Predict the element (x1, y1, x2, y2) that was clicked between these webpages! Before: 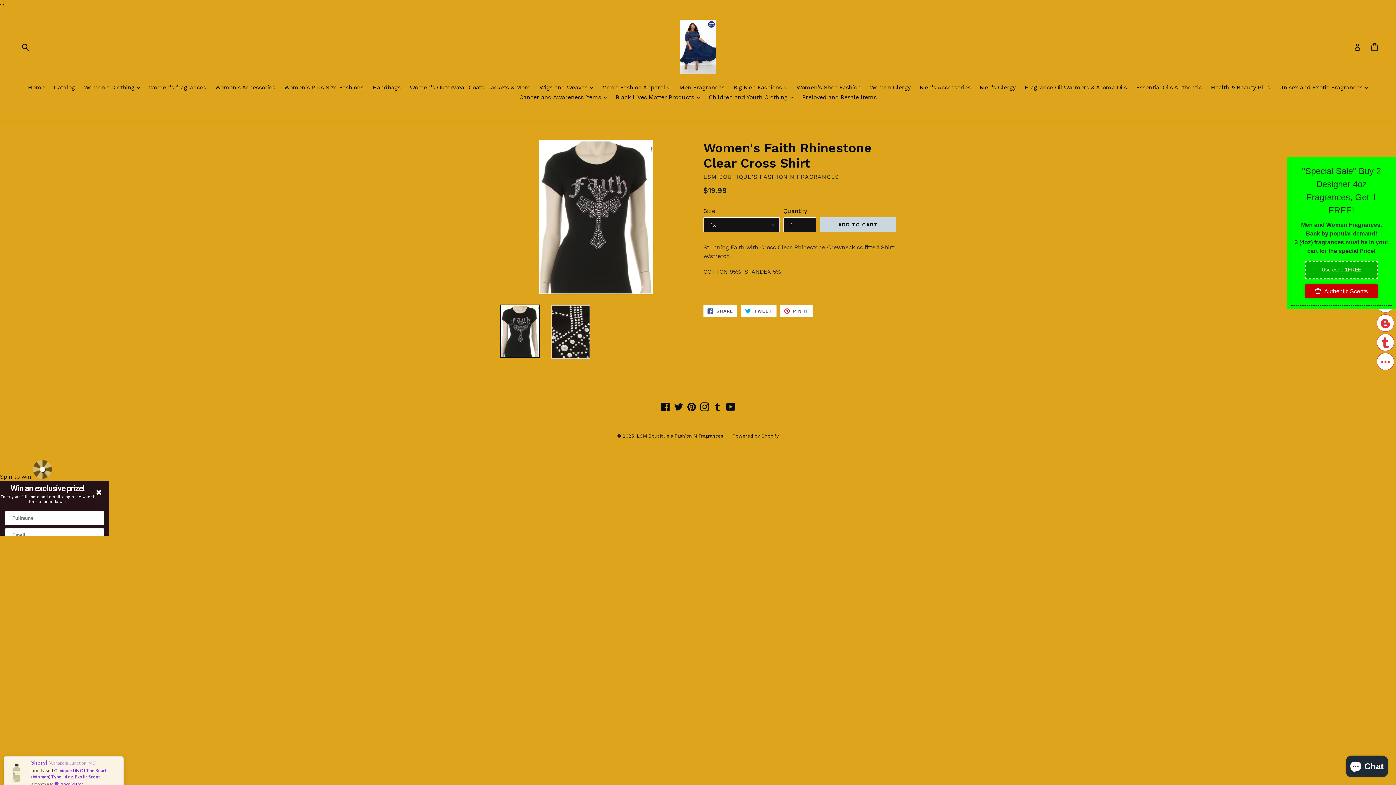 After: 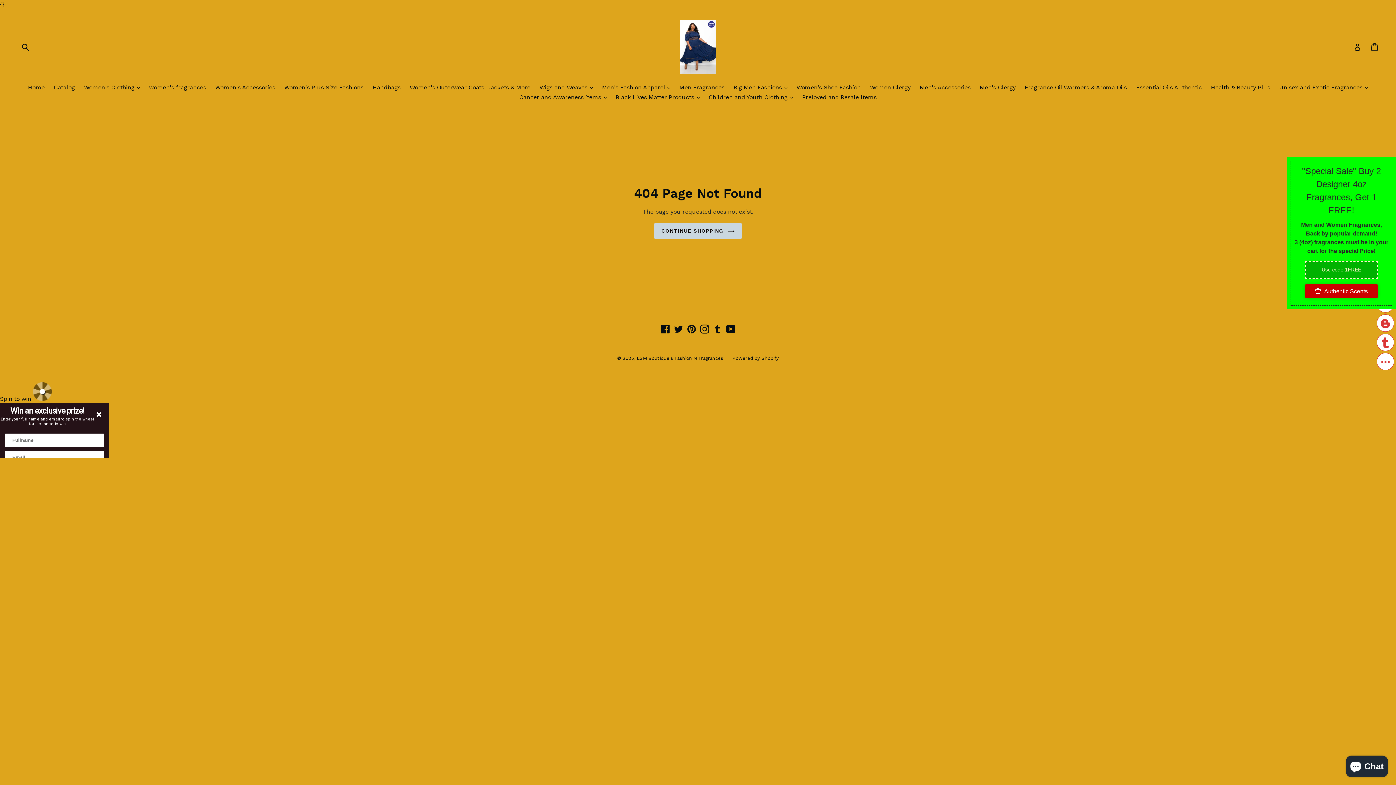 Action: bbox: (916, 83, 974, 93) label: Men's Accessories